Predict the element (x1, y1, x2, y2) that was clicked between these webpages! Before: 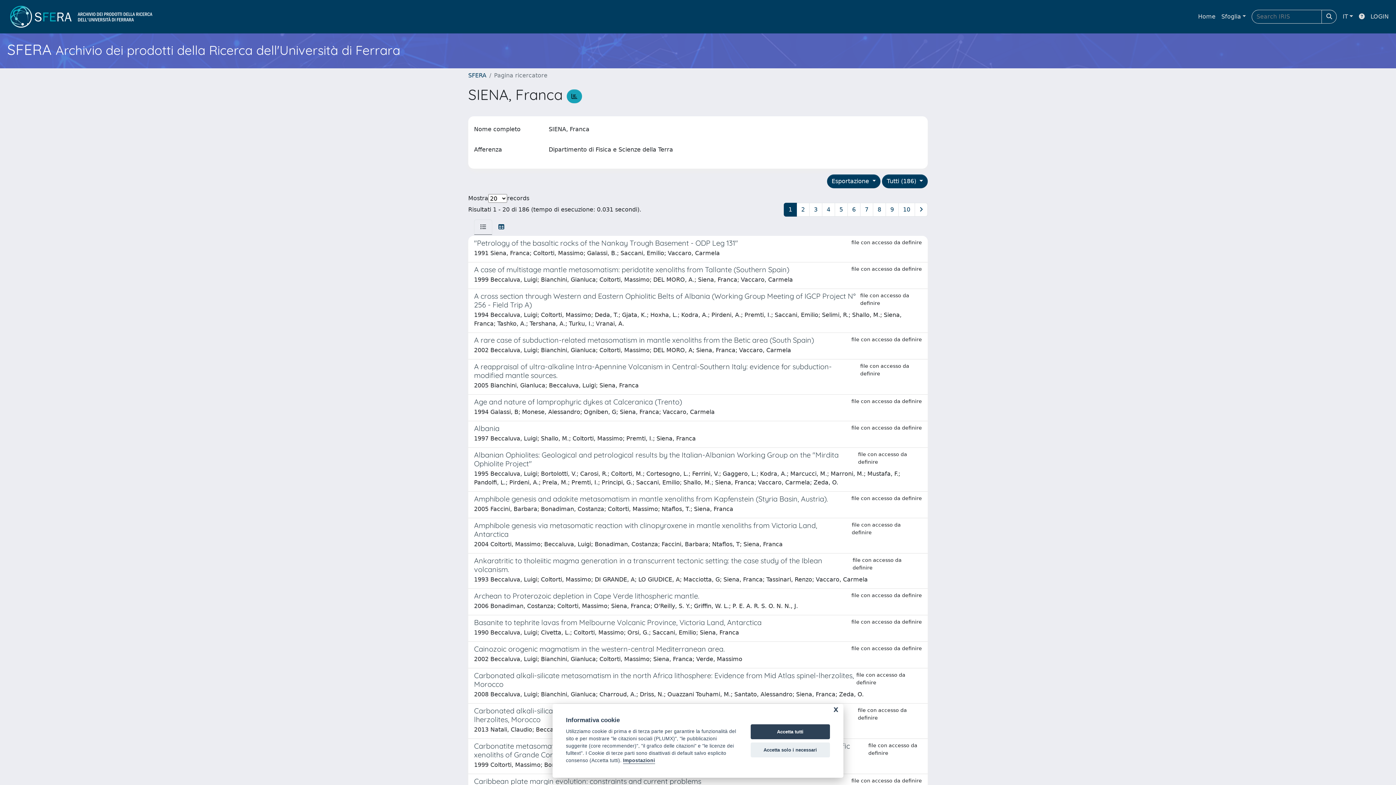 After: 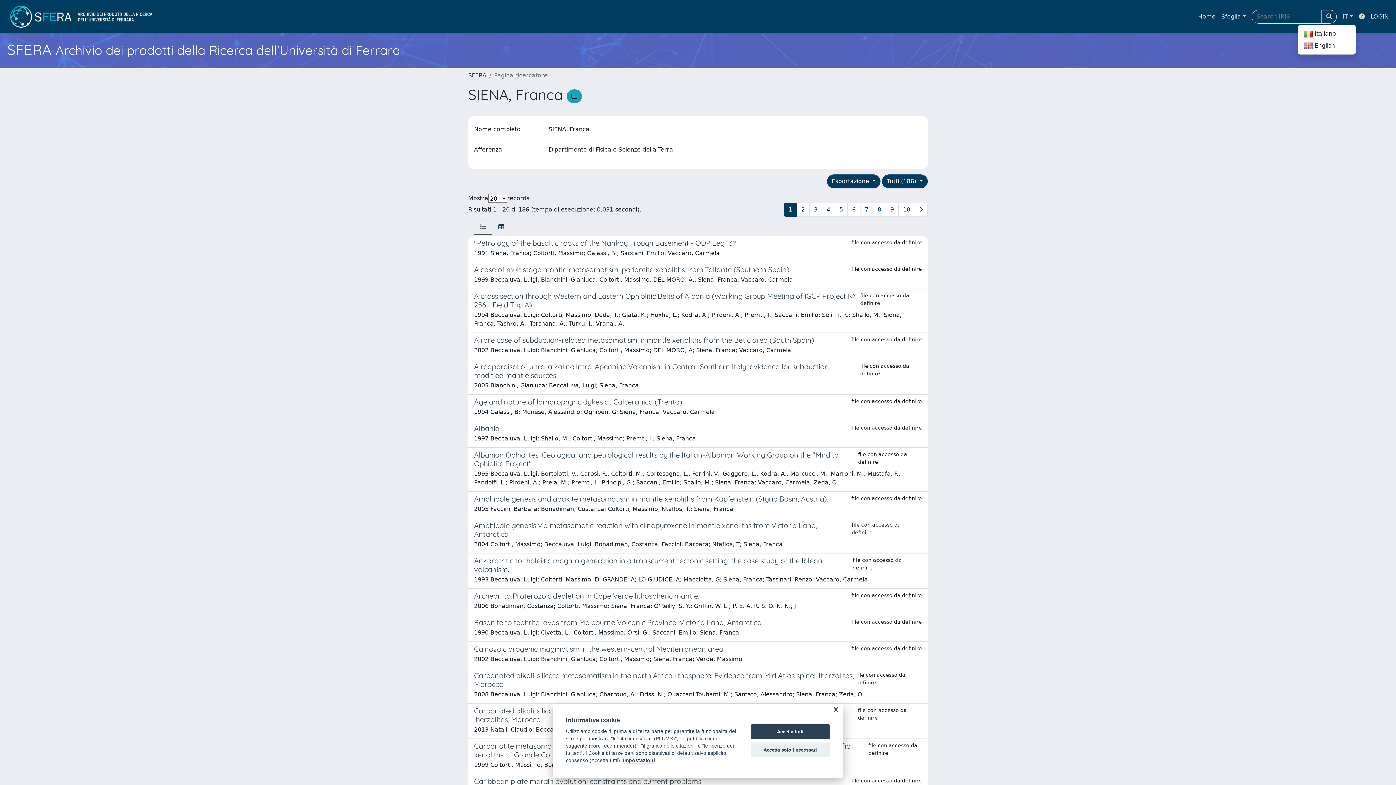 Action: bbox: (1340, 9, 1356, 24) label: IT